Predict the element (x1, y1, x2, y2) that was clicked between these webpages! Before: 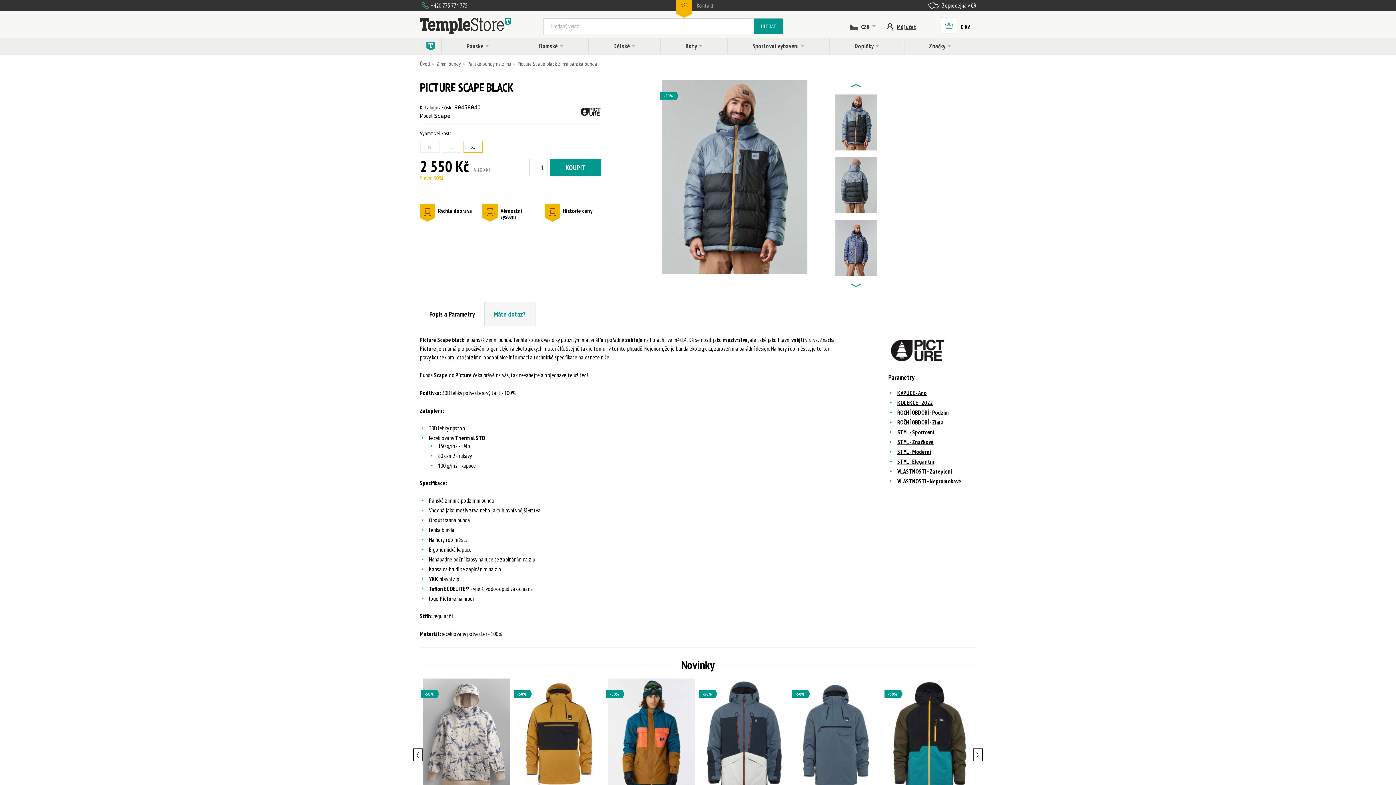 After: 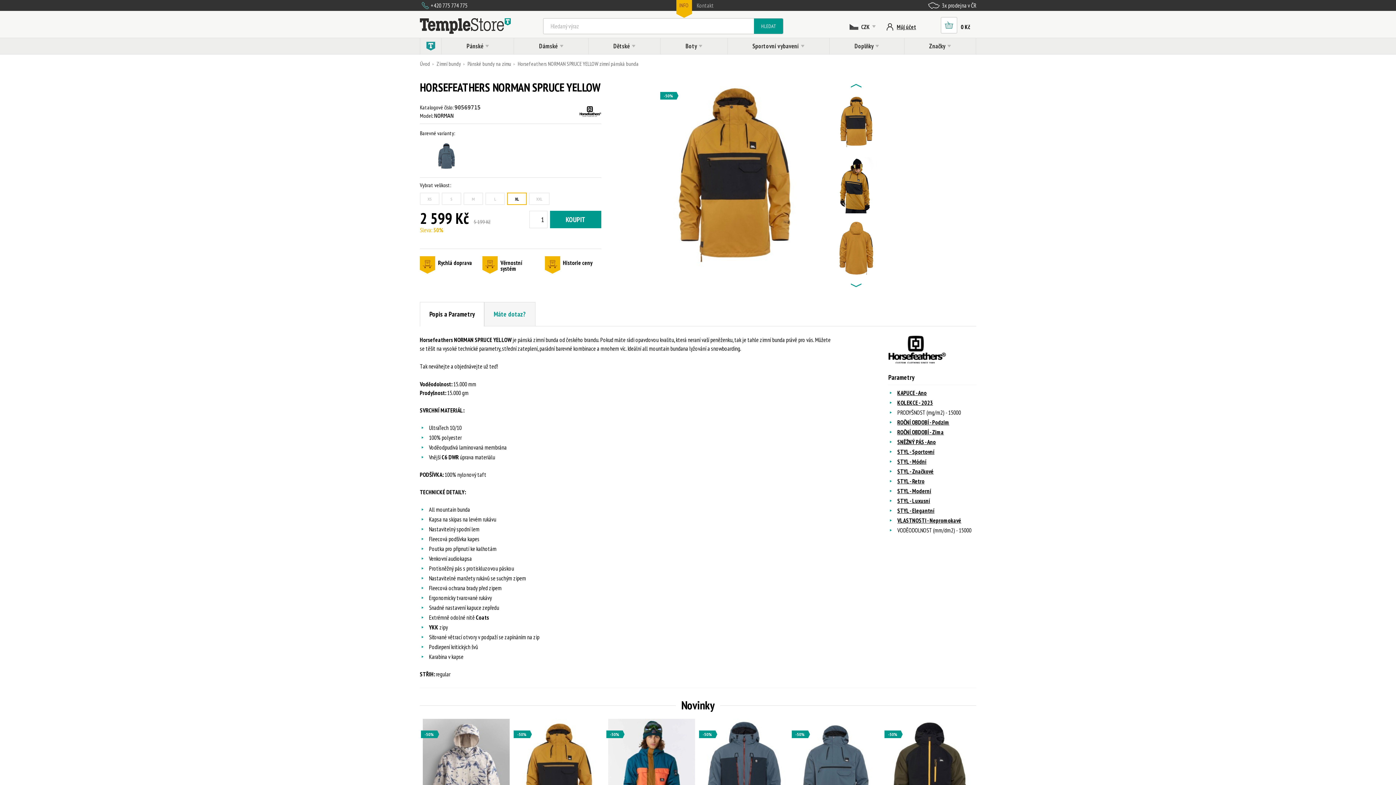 Action: bbox: (515, 678, 602, 794)